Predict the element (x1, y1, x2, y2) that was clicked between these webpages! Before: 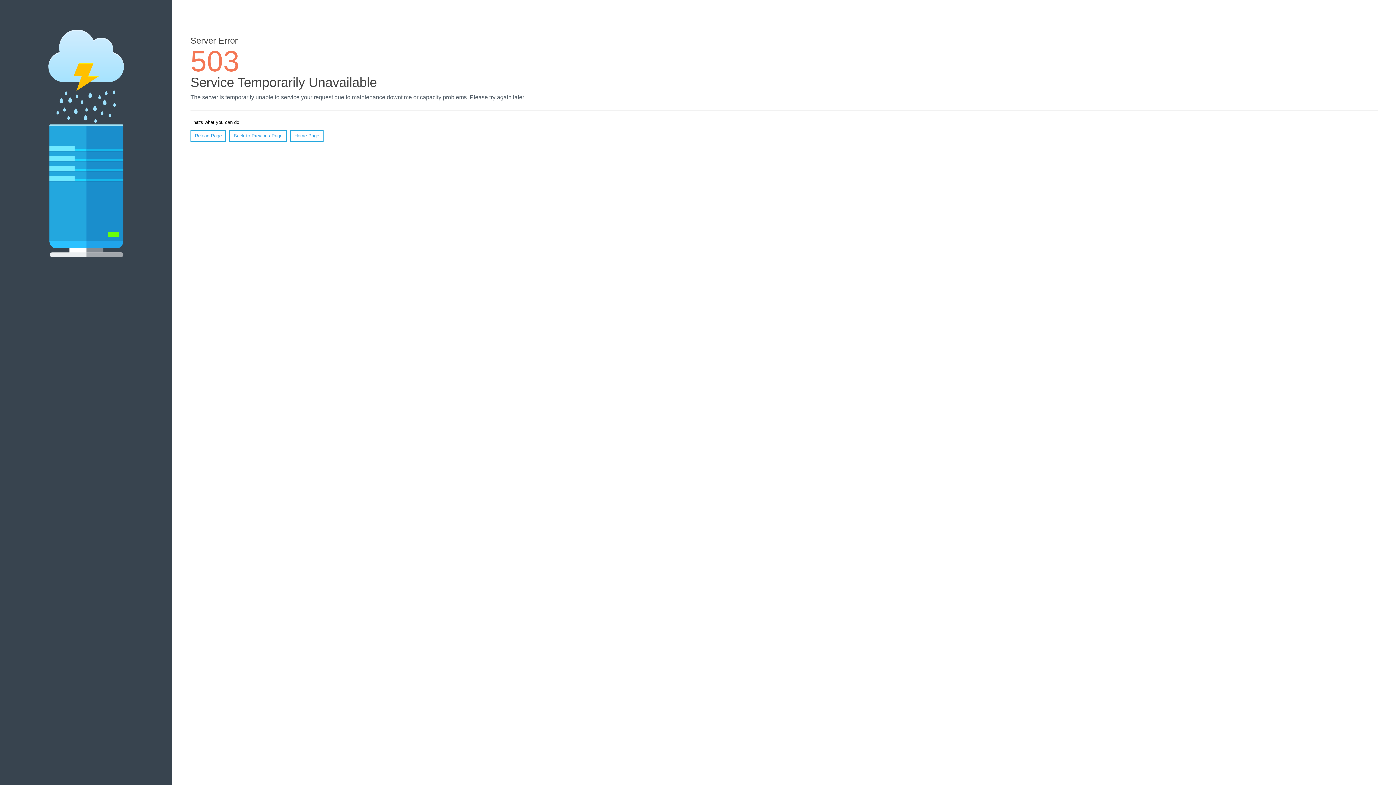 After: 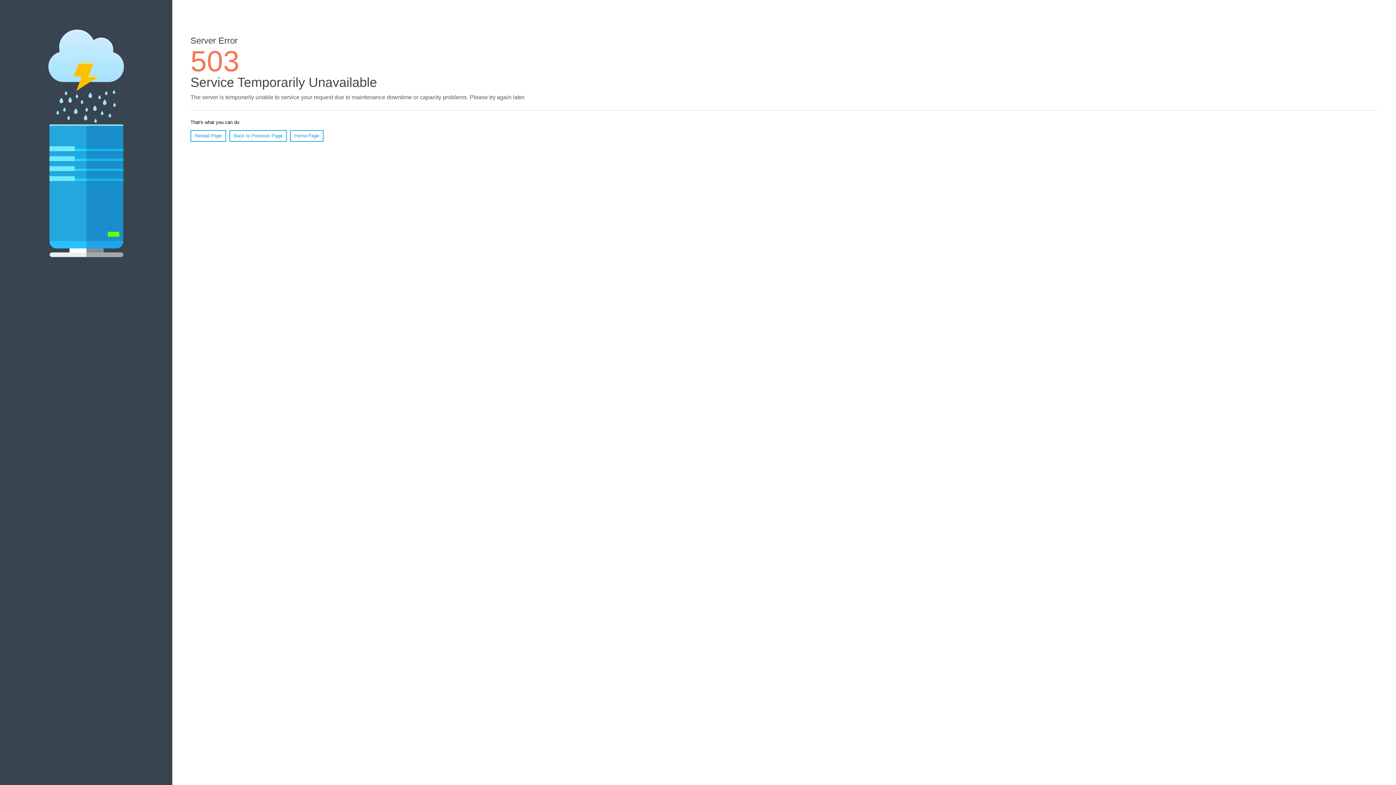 Action: bbox: (290, 130, 323, 141) label: Home Page